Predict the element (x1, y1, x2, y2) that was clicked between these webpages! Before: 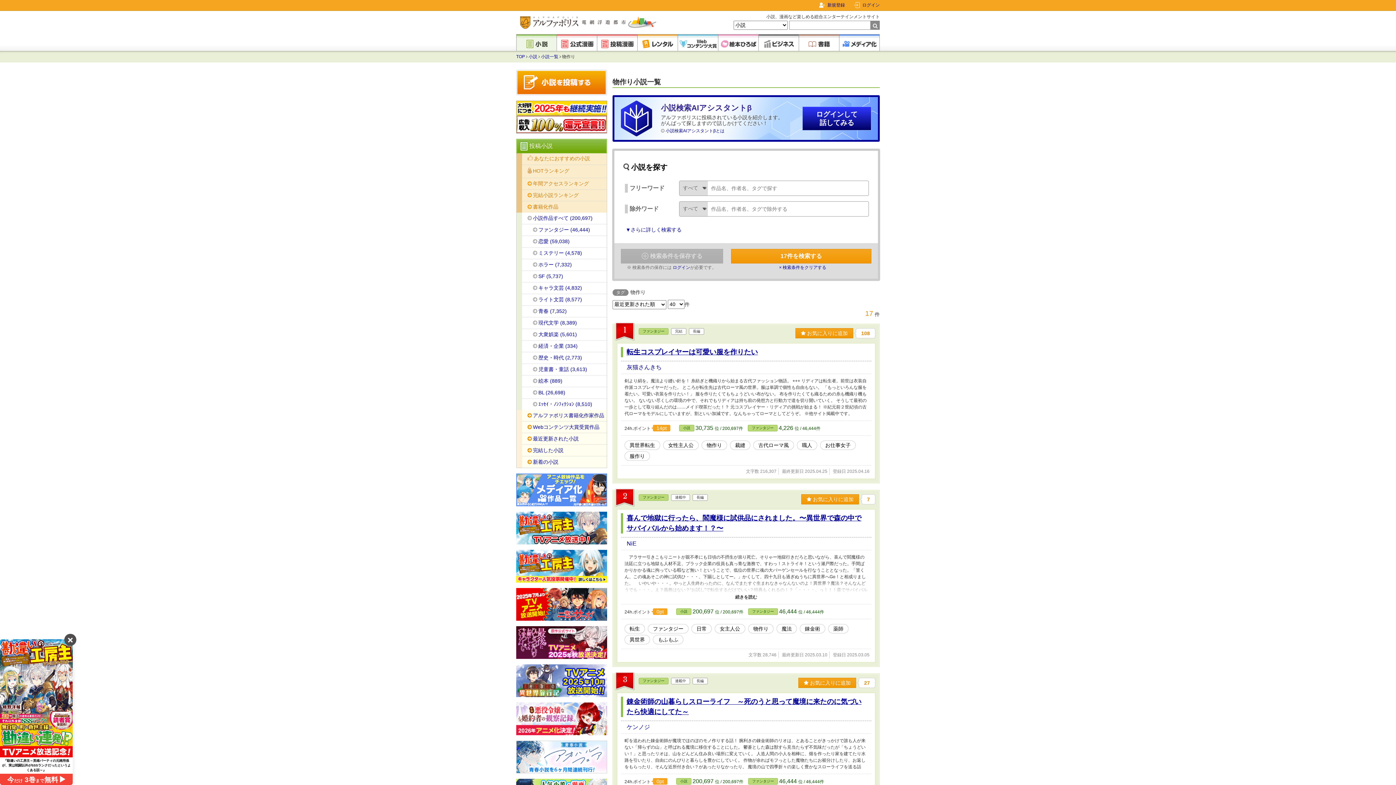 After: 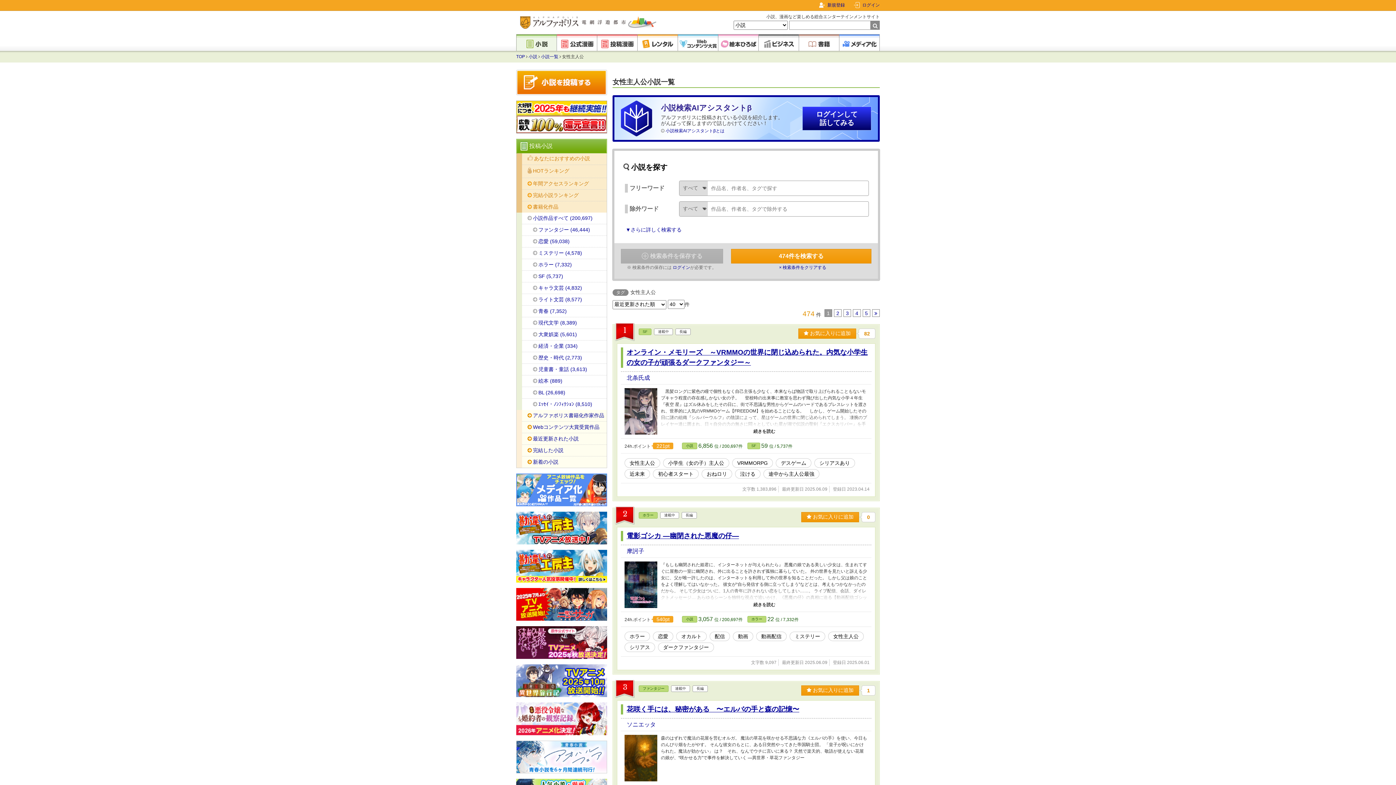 Action: label: 女性主人公 bbox: (666, 440, 695, 450)